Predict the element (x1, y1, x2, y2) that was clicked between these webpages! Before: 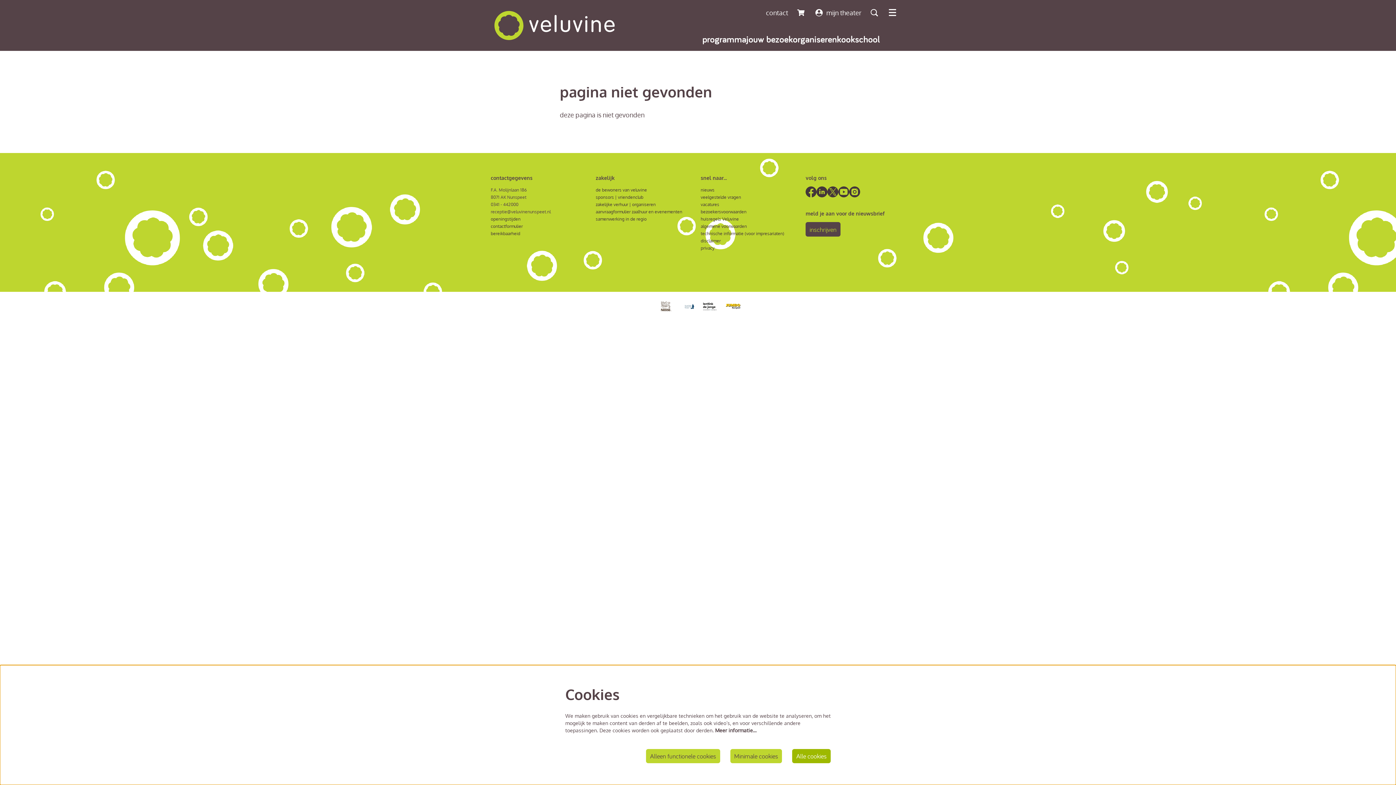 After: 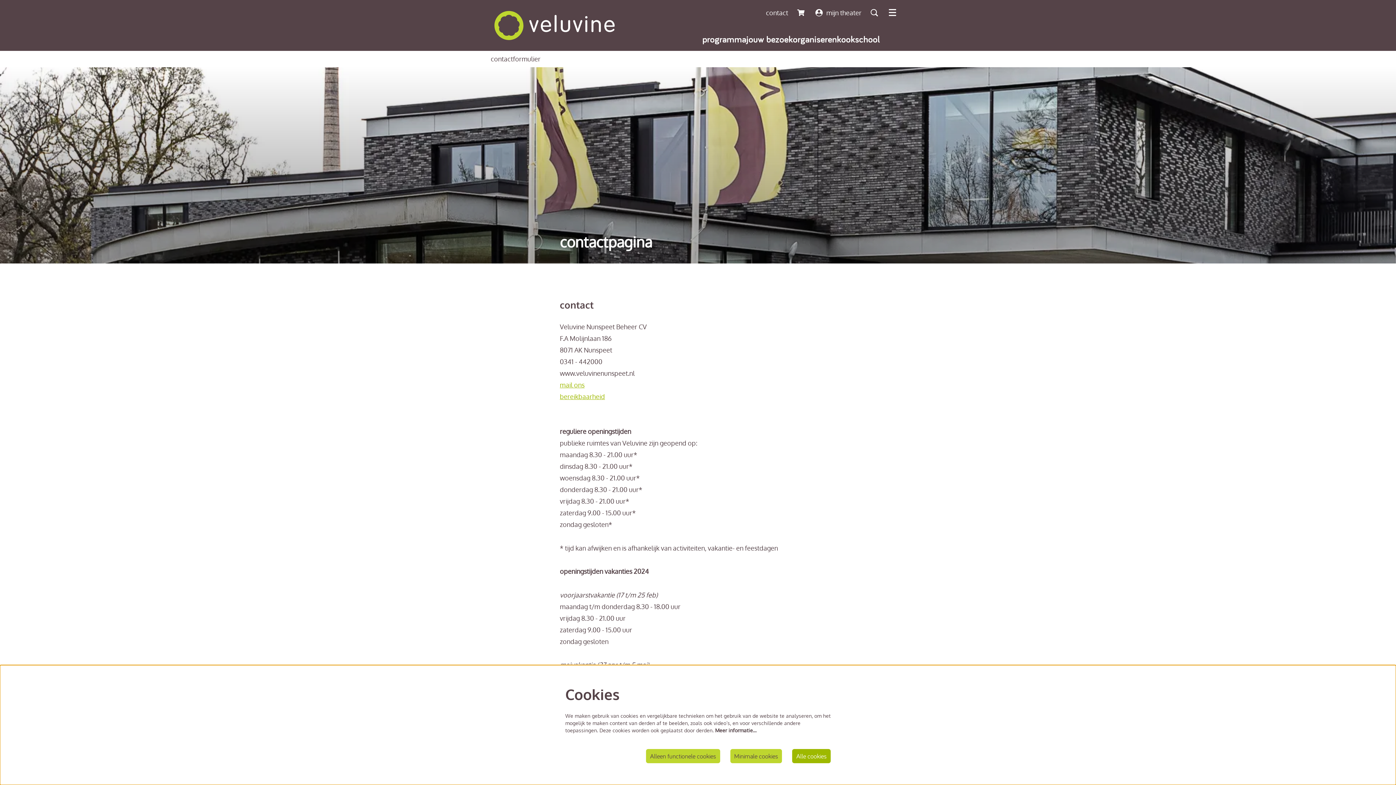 Action: bbox: (764, 7, 790, 18) label: contact